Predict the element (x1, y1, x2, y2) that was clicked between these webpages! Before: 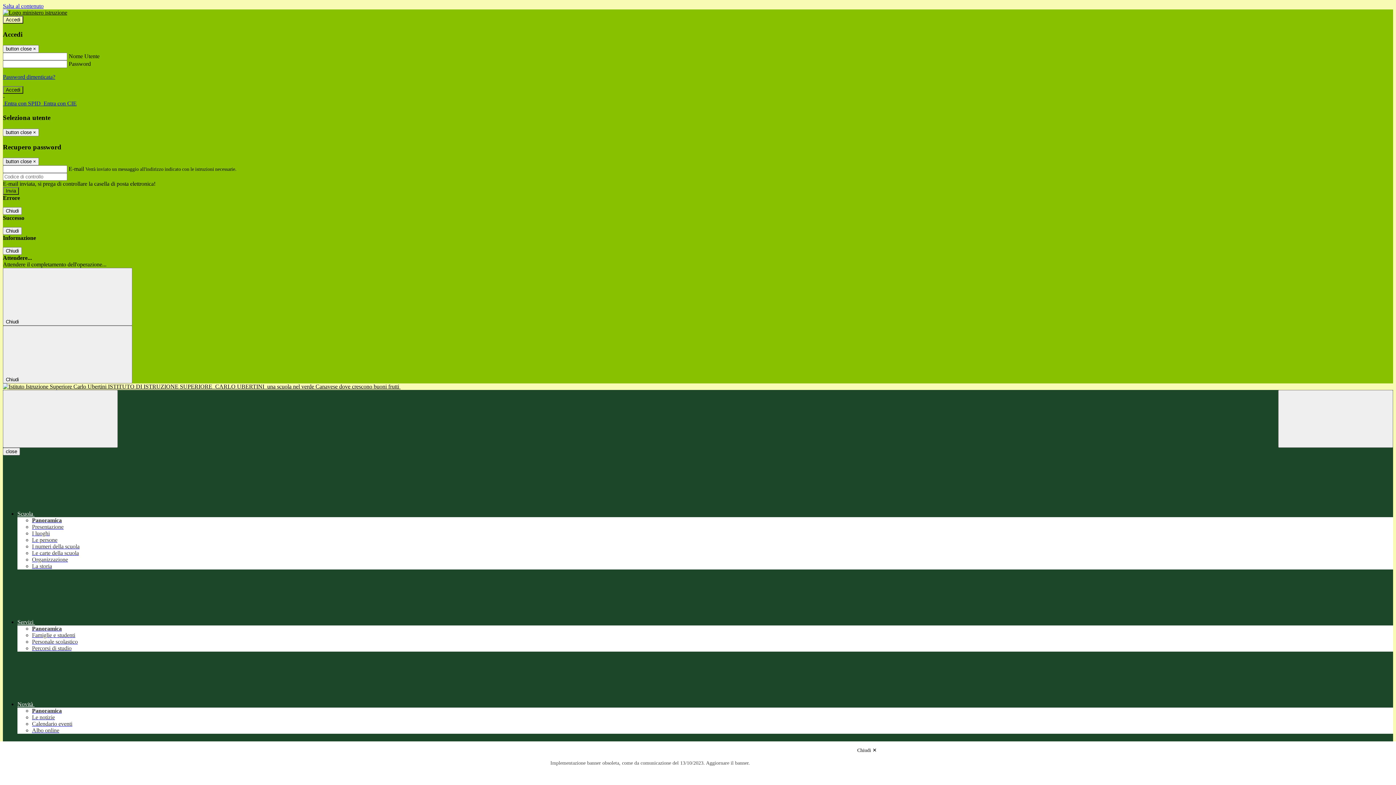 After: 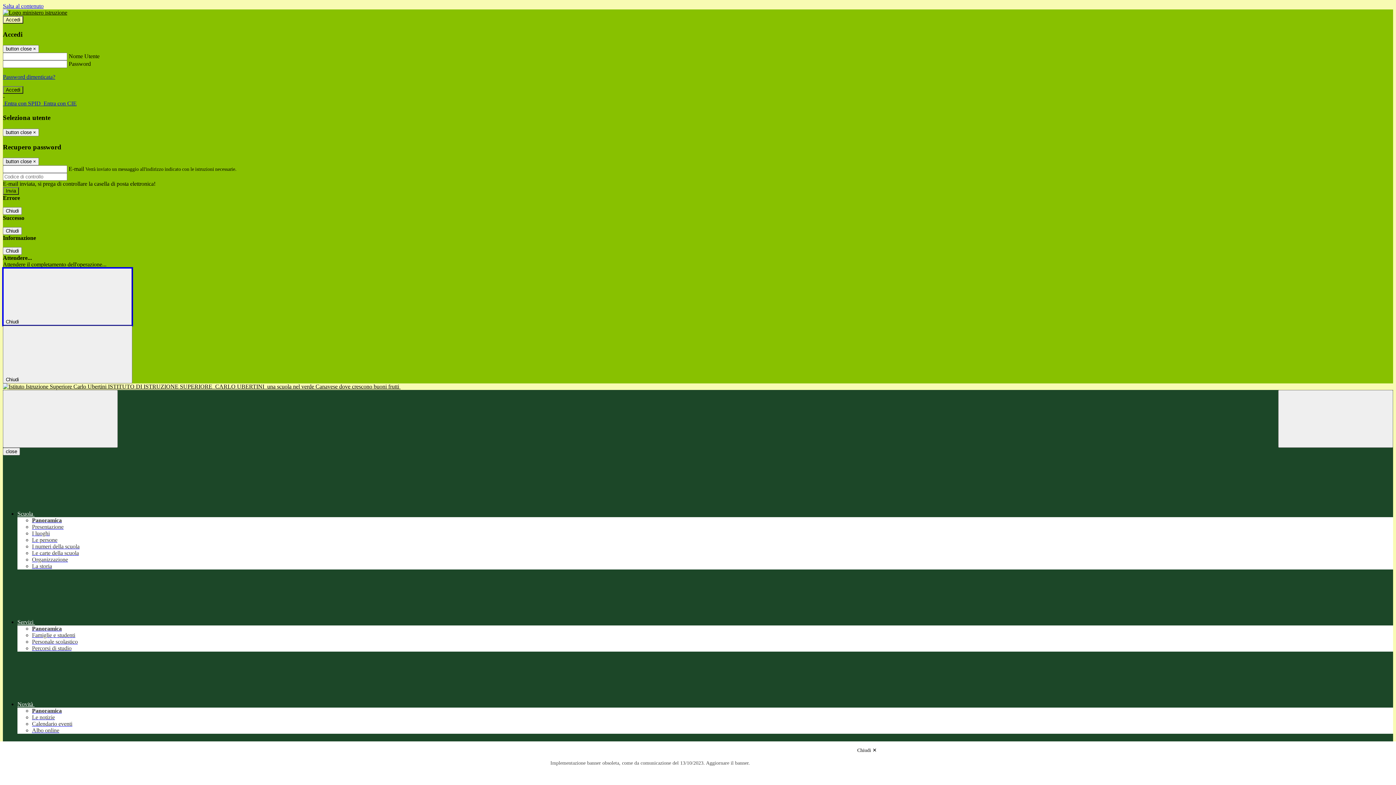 Action: label: Chiudi  bbox: (2, 268, 132, 325)